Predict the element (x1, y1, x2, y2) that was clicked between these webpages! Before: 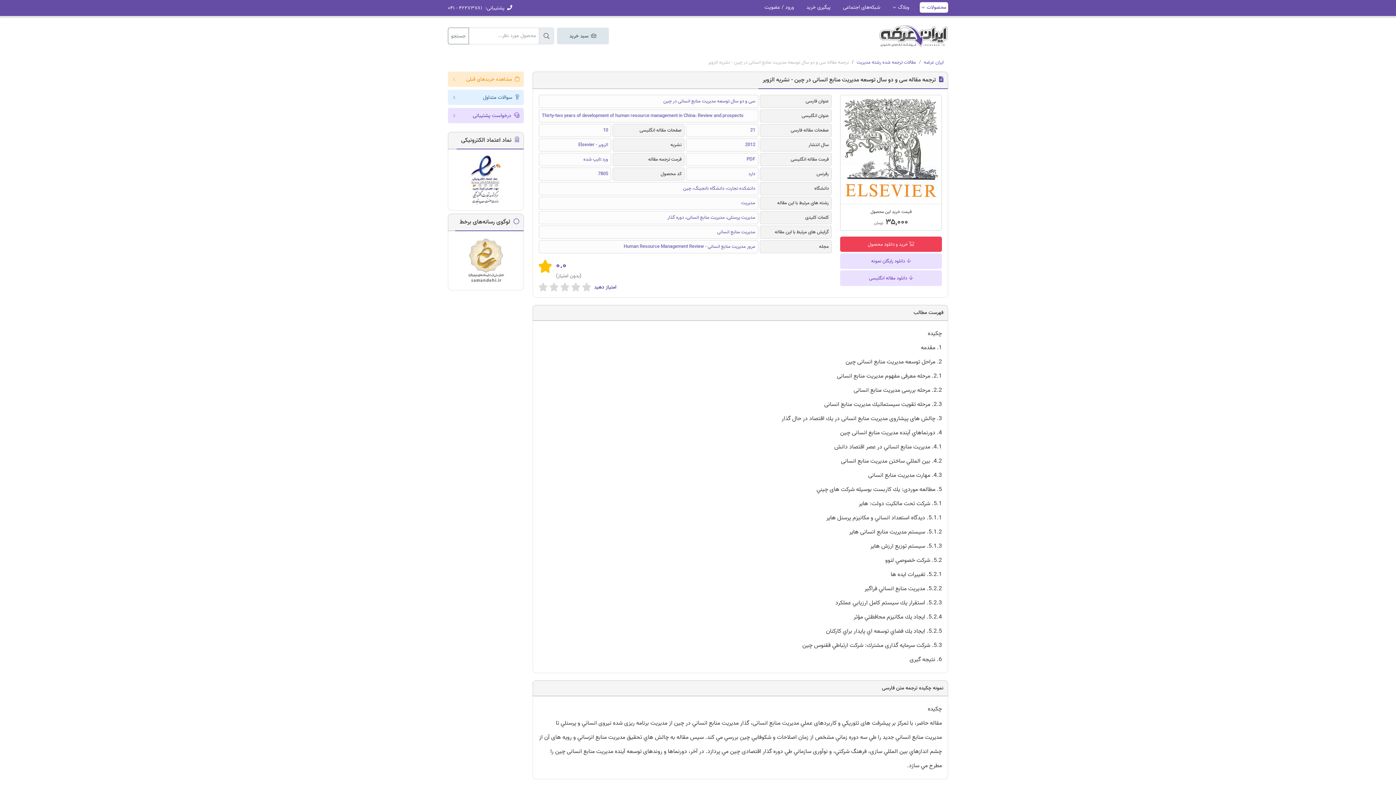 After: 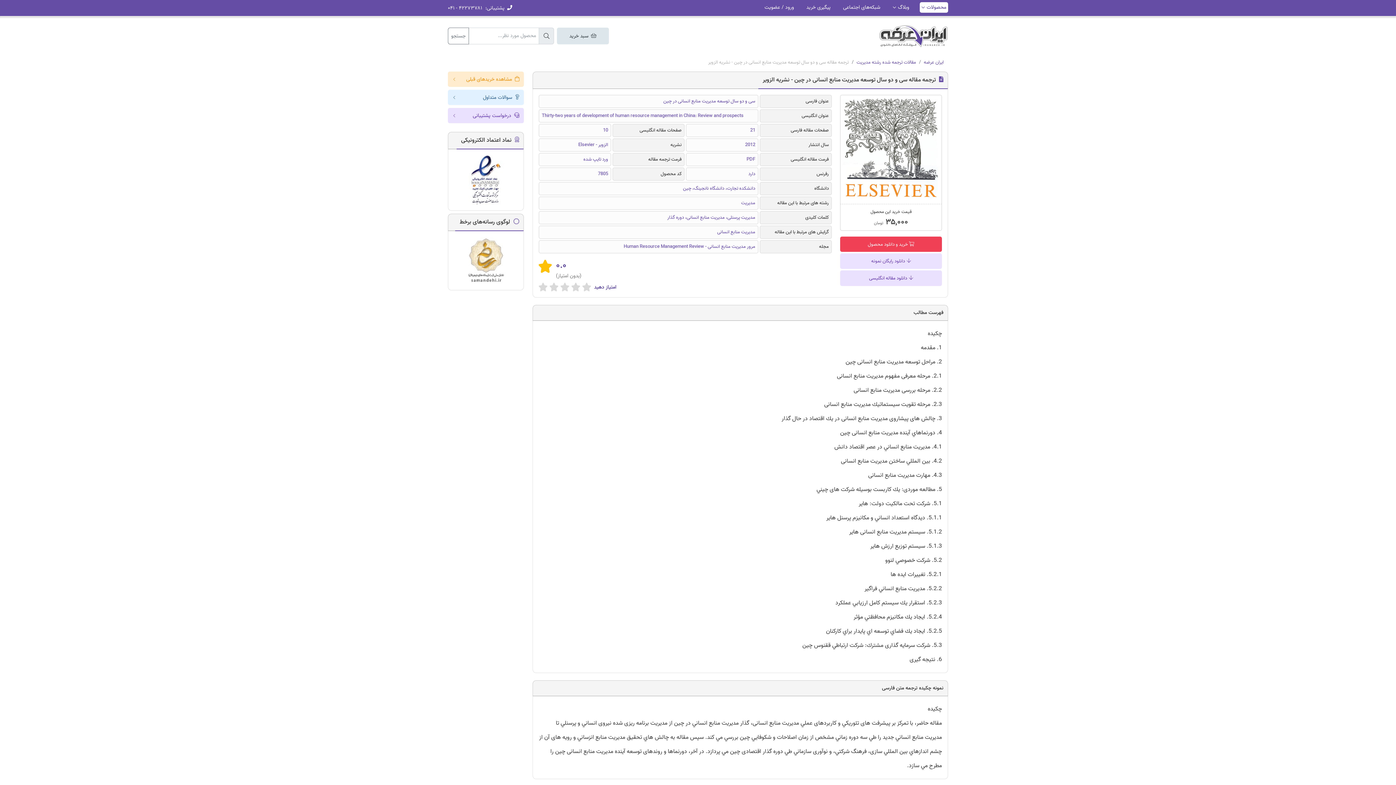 Action: bbox: (840, 253, 942, 269) label:  دانلود رایگان نمونه